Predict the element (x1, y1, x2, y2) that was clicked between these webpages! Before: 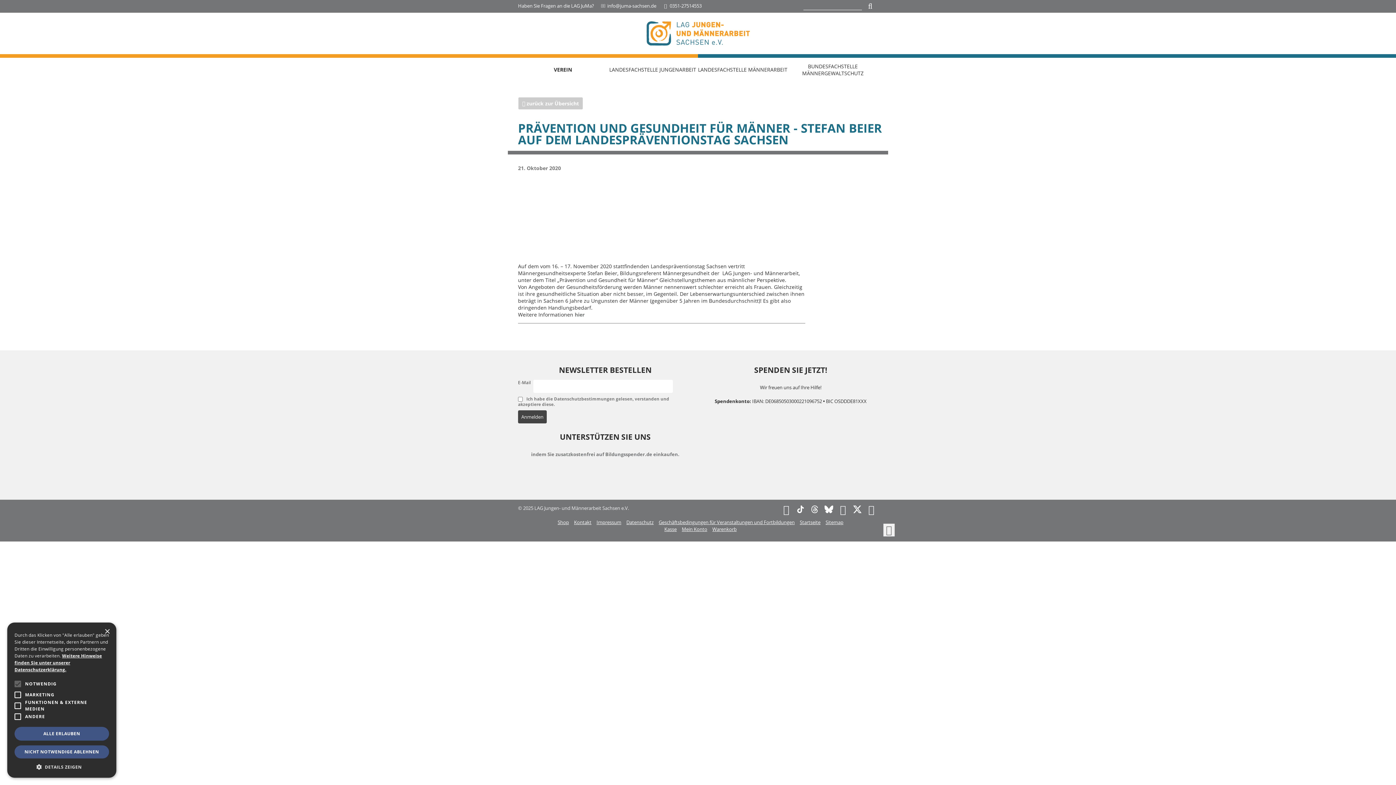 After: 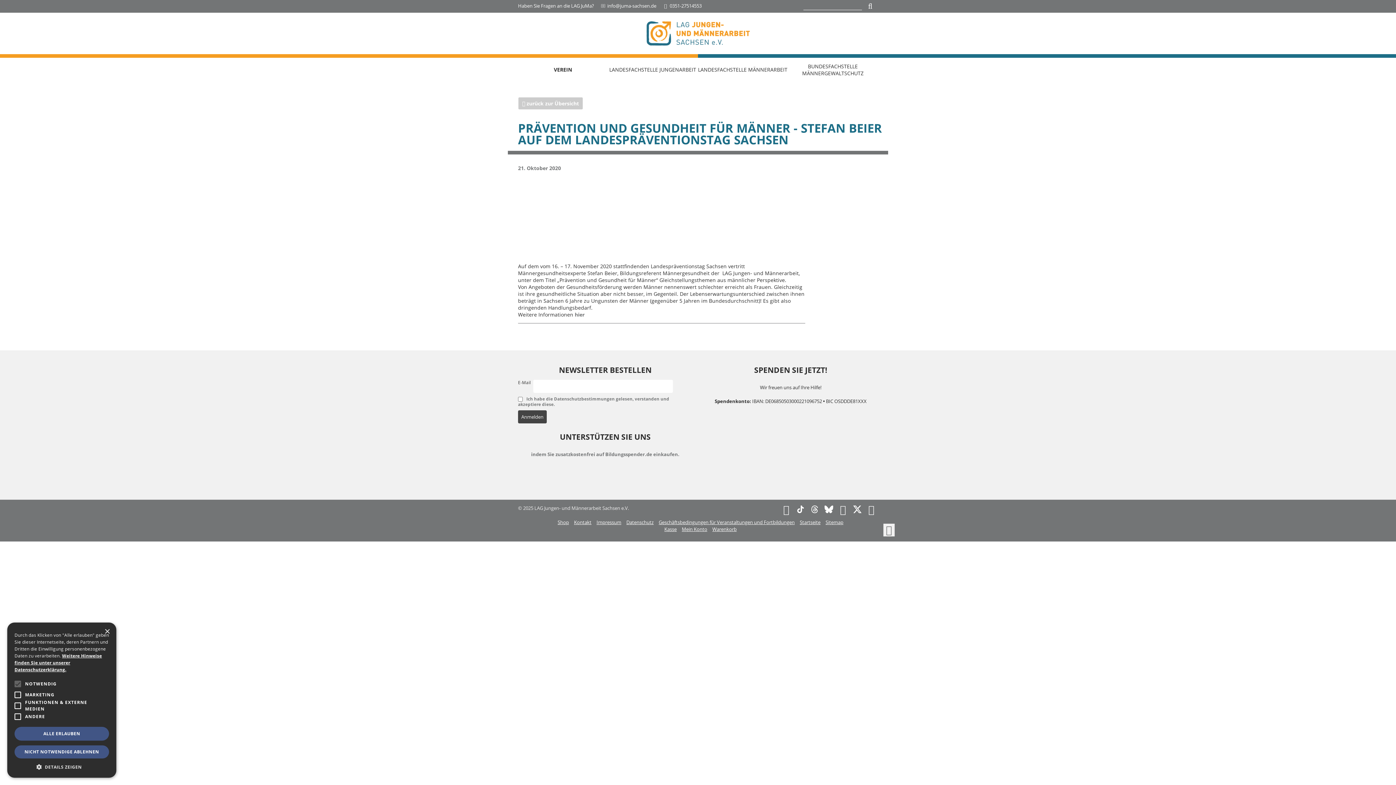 Action: bbox: (808, 508, 821, 514)